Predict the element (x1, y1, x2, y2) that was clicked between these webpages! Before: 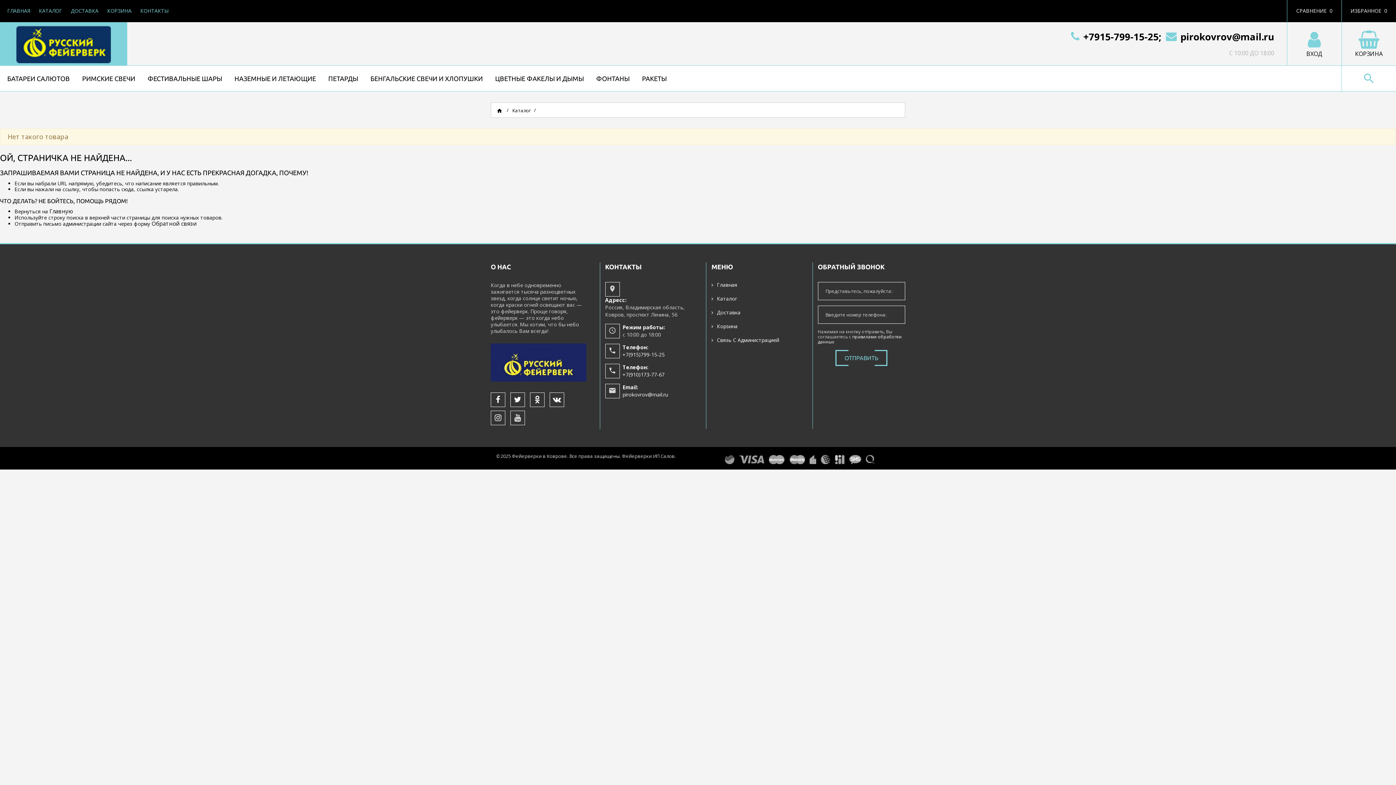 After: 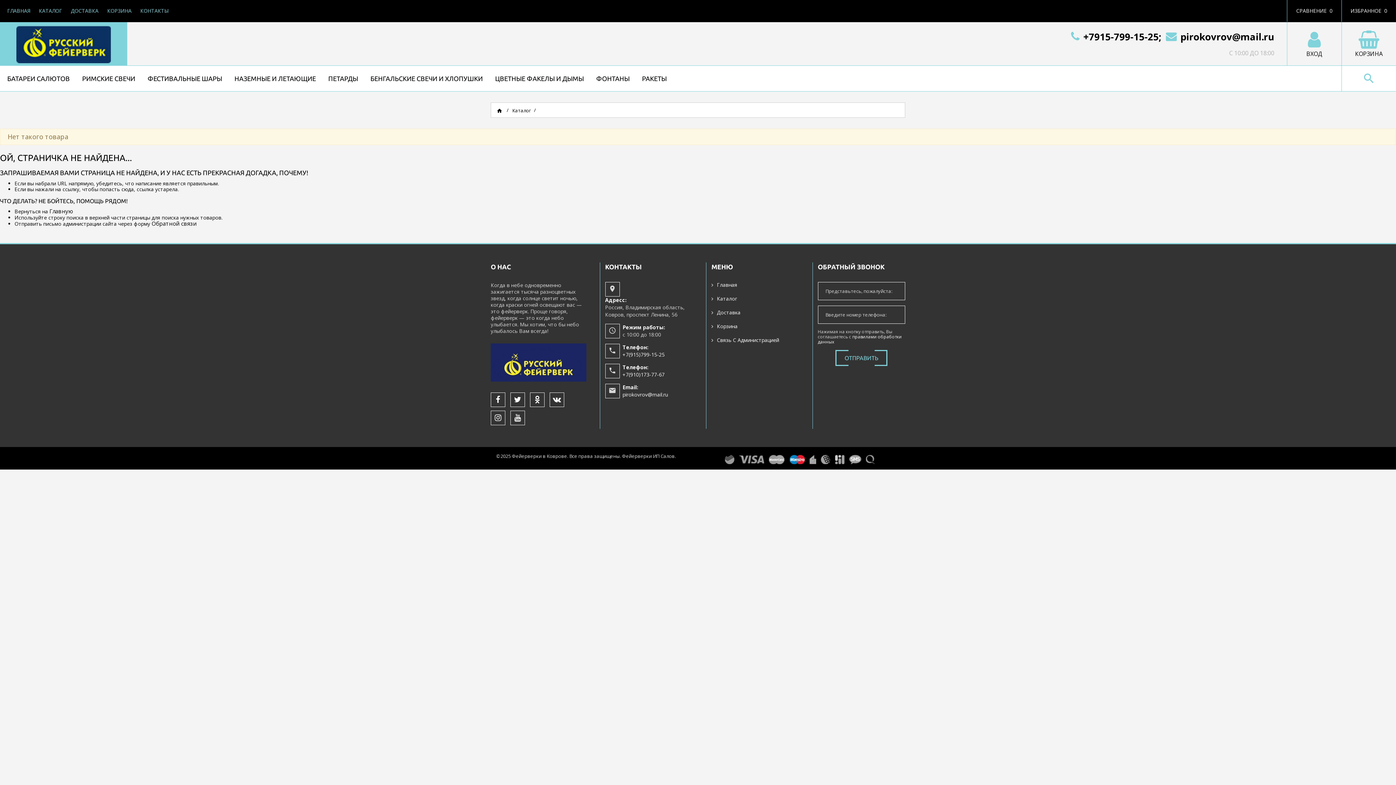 Action: bbox: (703, 454, 900, 464) label:         